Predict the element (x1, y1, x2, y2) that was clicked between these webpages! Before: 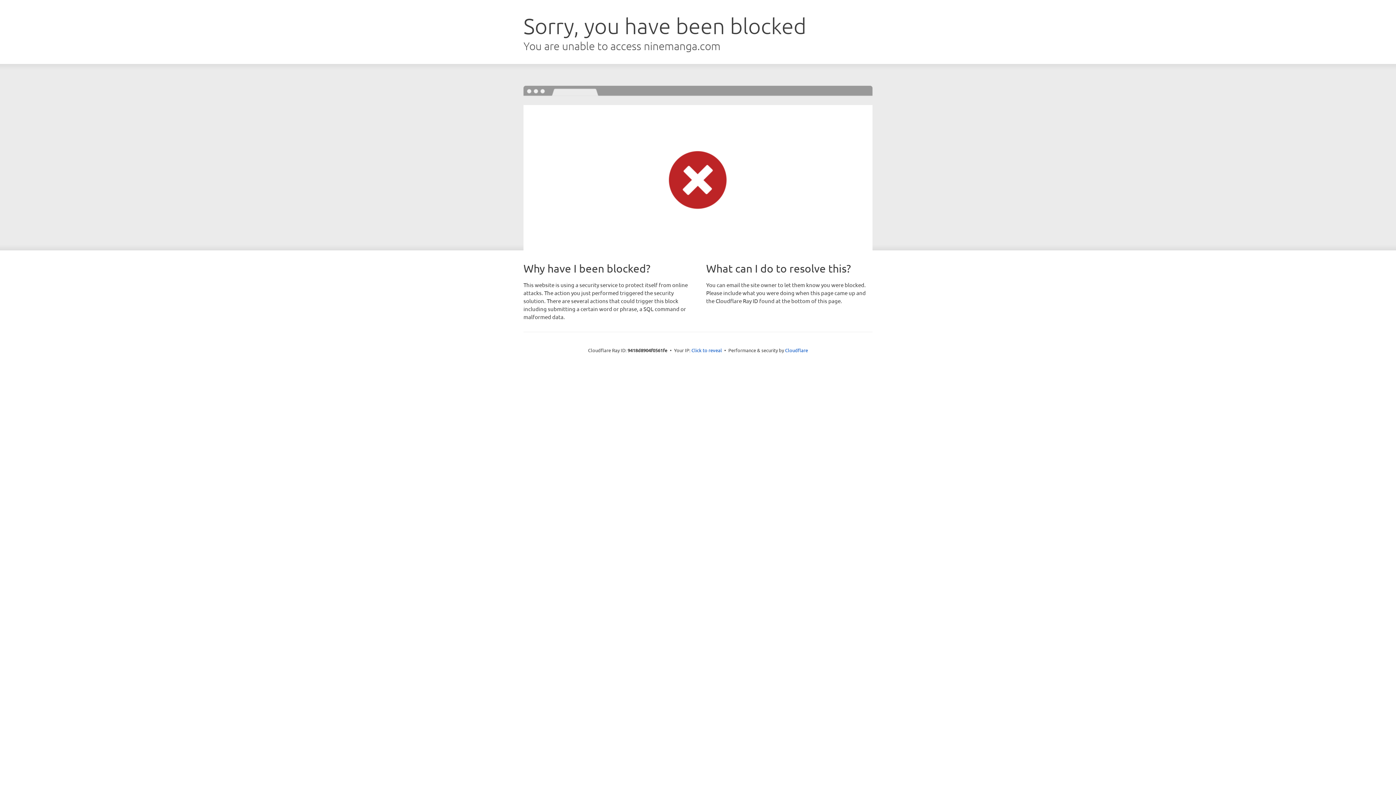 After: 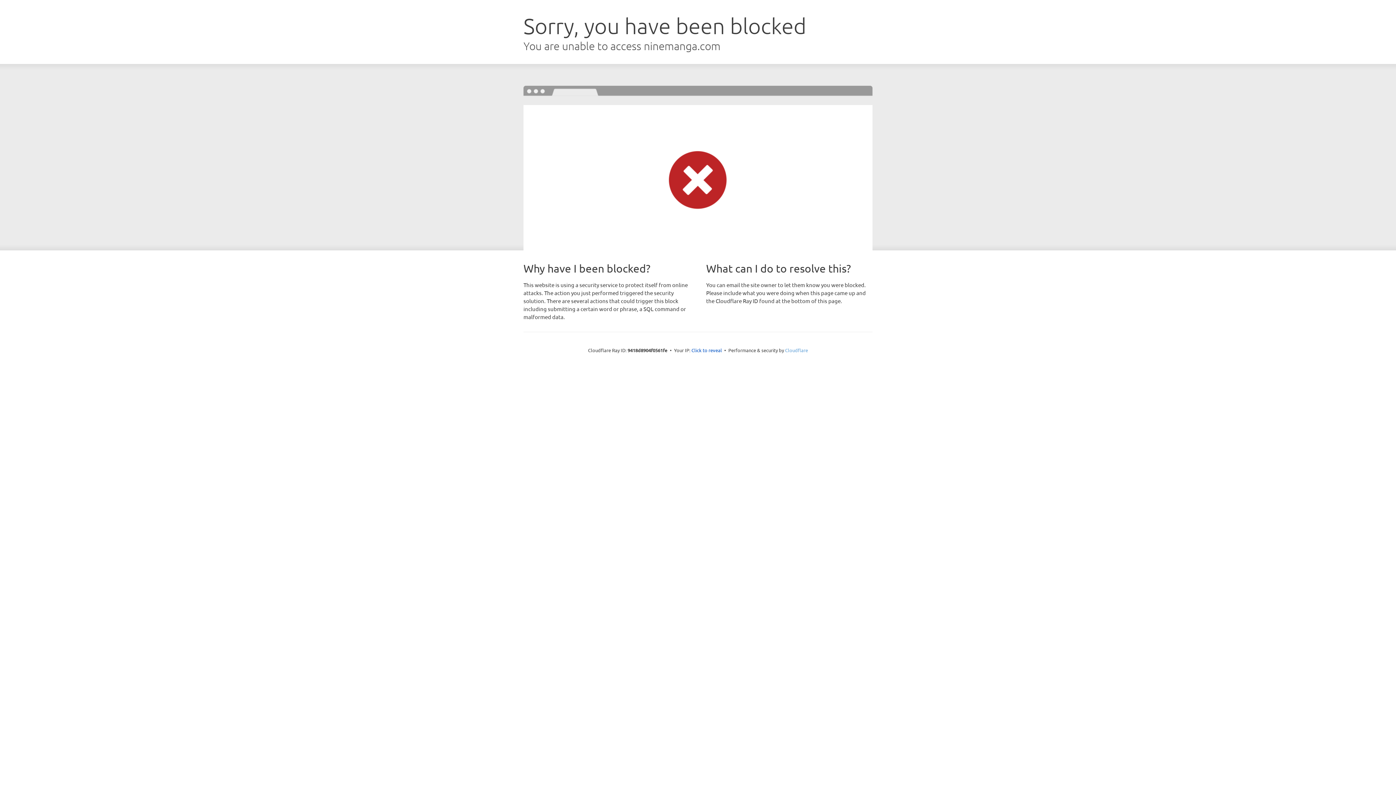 Action: label: Cloudflare bbox: (785, 347, 808, 353)